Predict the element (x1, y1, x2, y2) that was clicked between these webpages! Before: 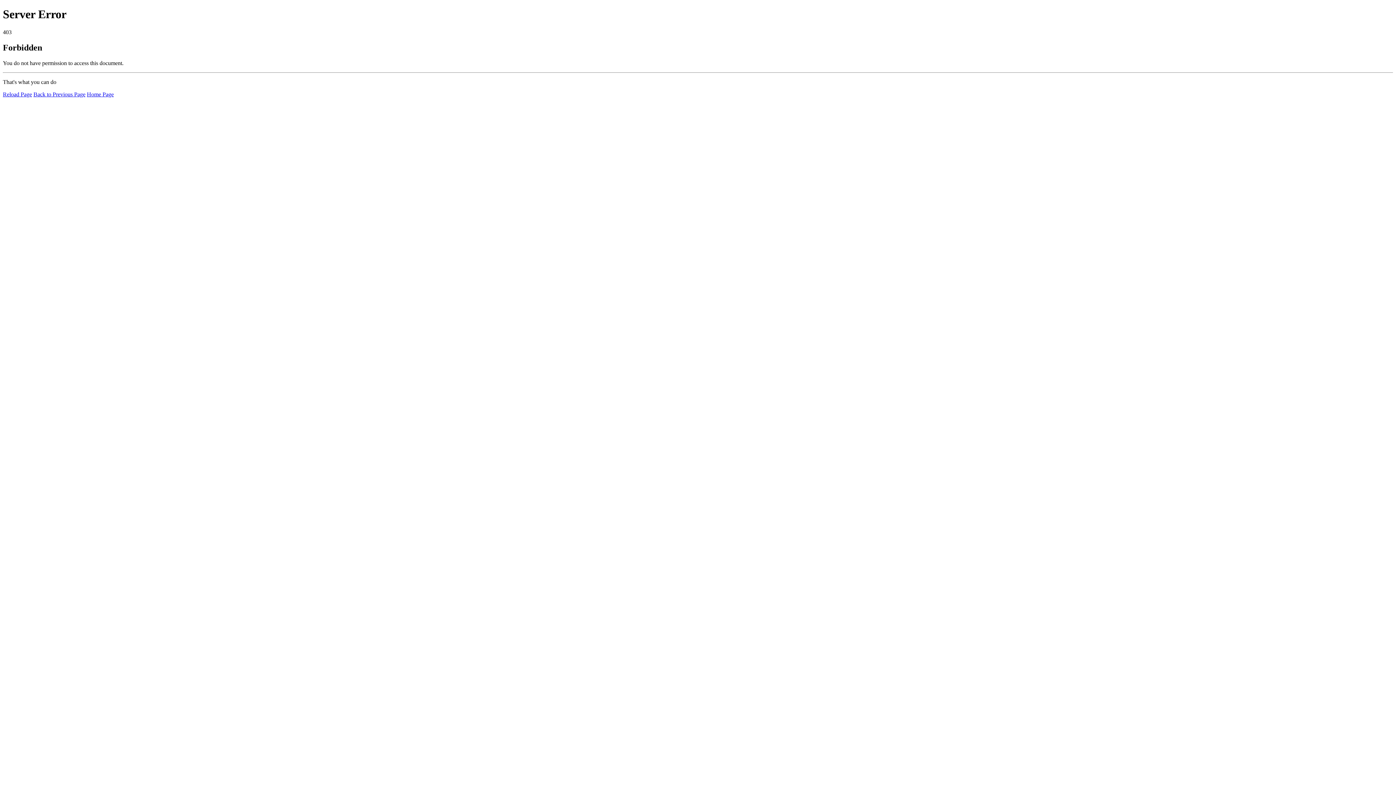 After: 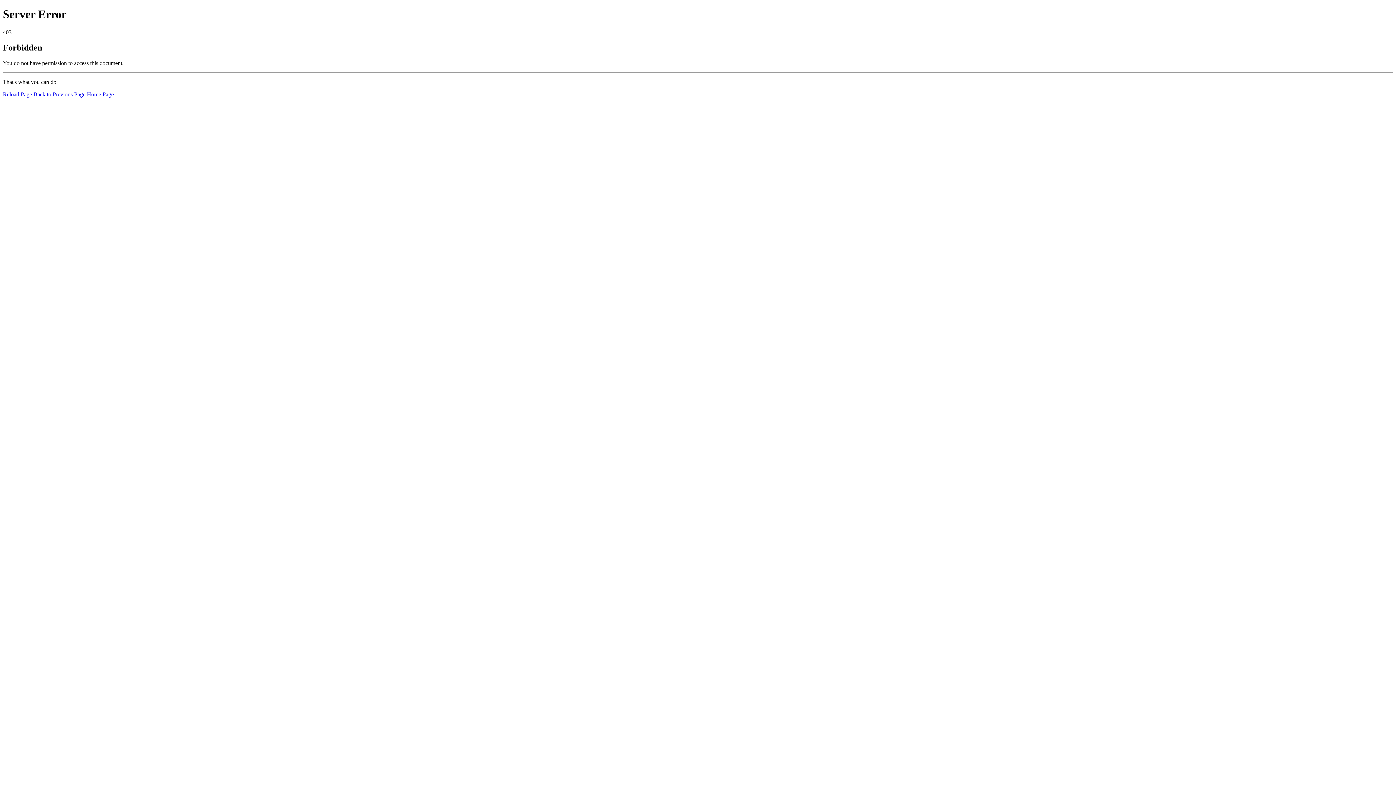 Action: bbox: (86, 91, 113, 97) label: Home Page